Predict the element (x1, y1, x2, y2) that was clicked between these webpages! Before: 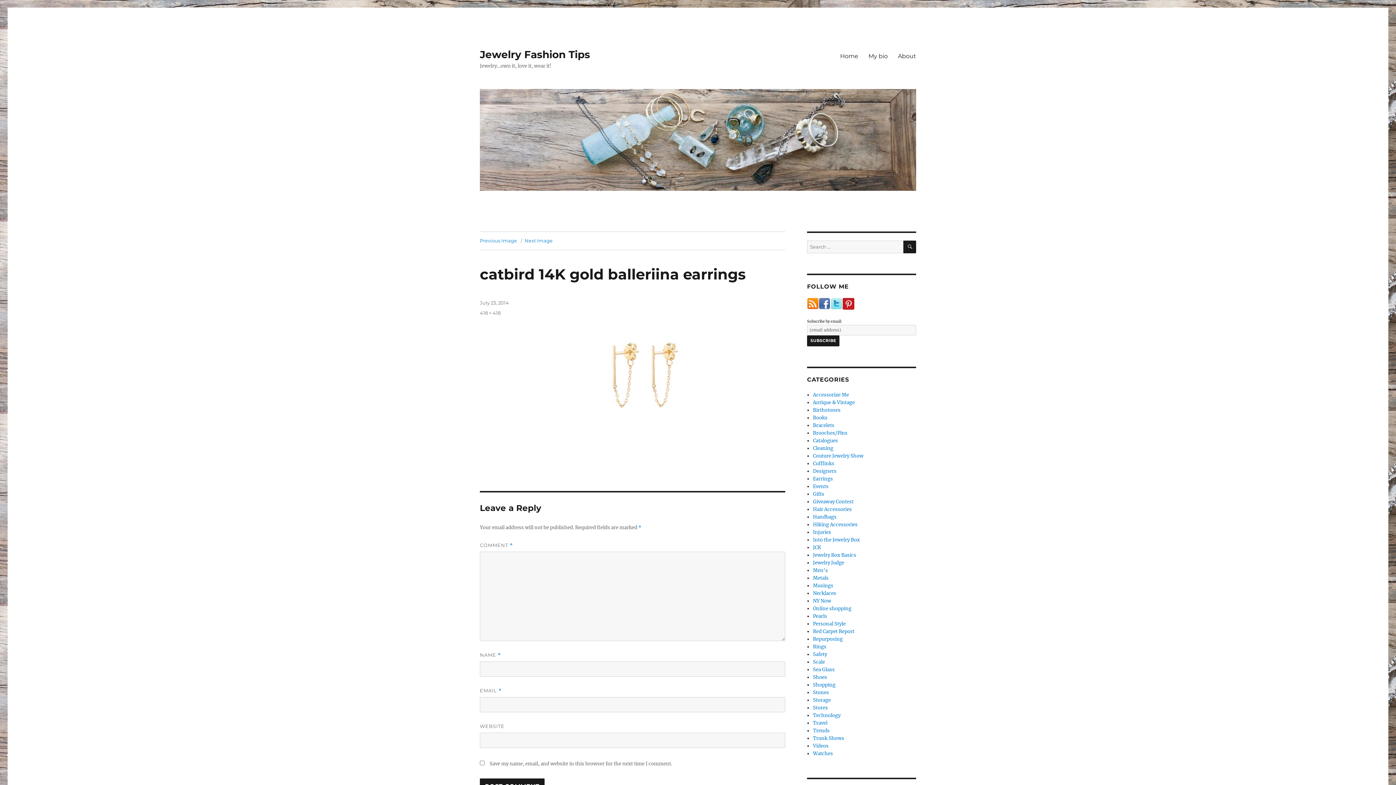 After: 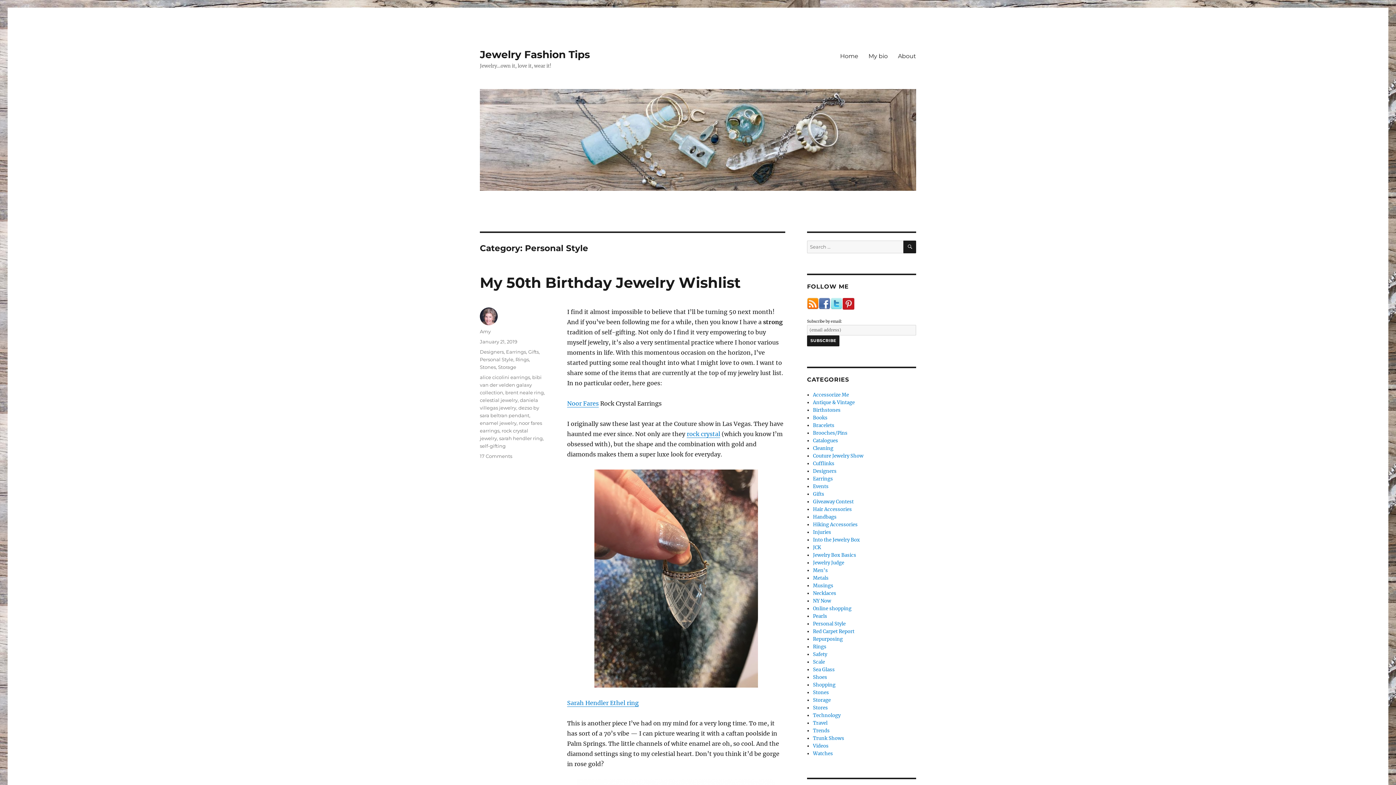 Action: bbox: (813, 620, 845, 627) label: Personal Style